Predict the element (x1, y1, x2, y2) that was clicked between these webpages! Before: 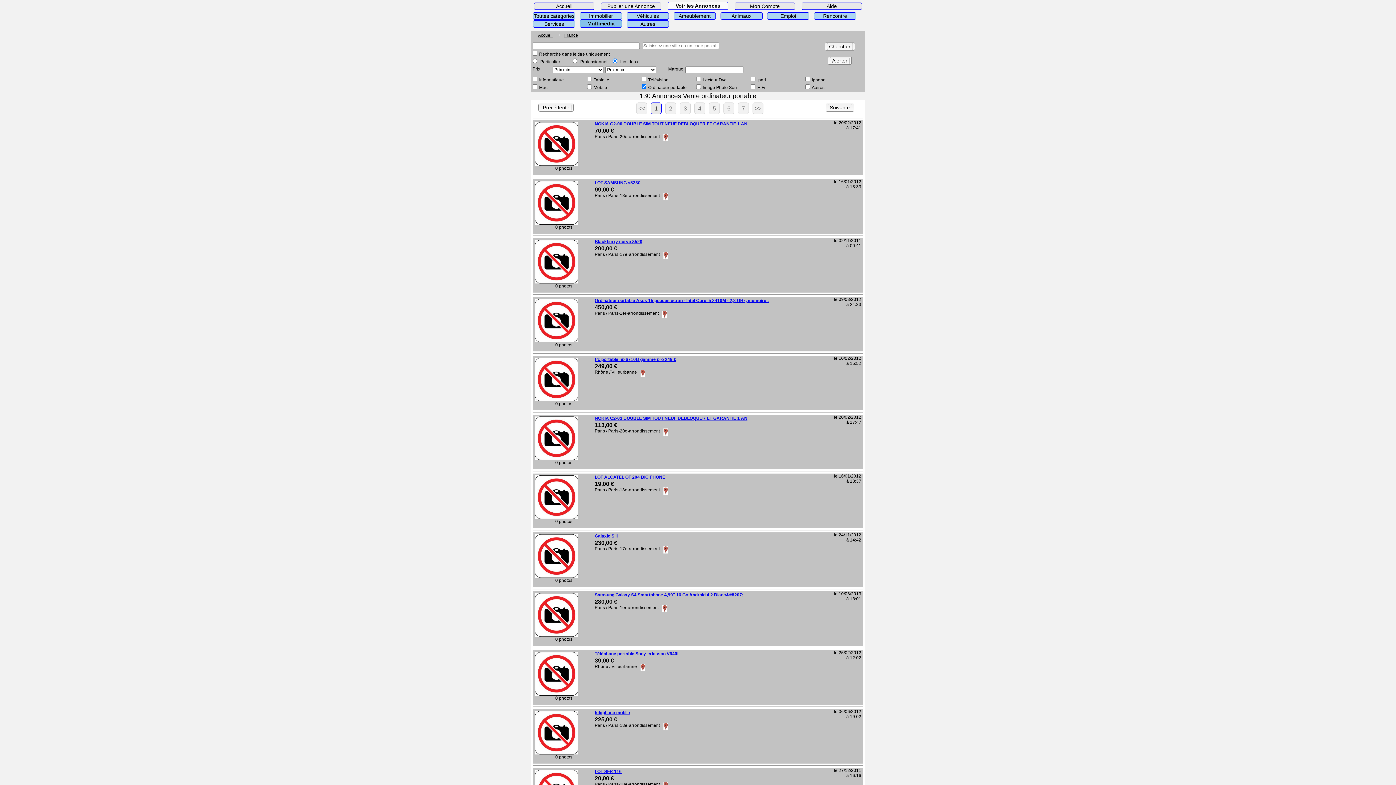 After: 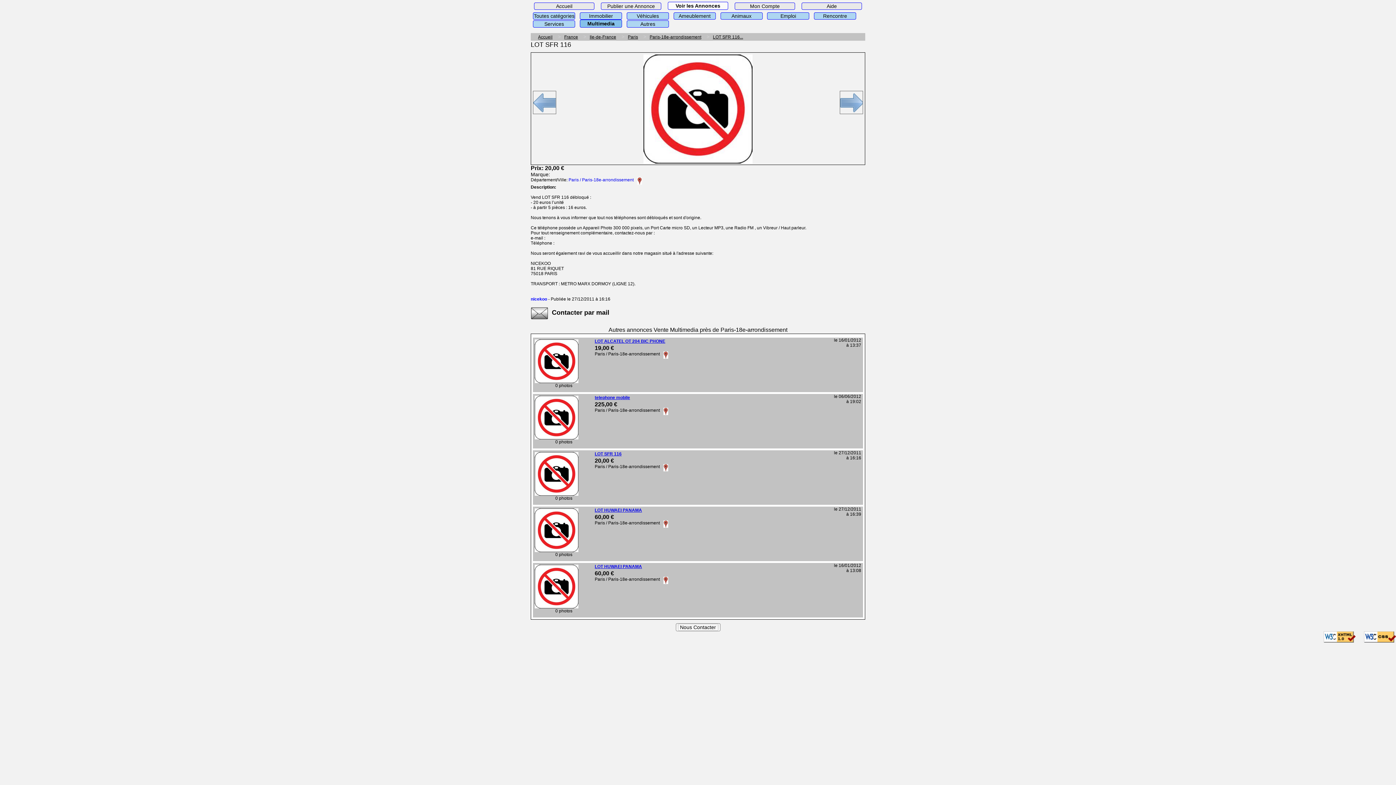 Action: label: LOT SFR 116 bbox: (594, 769, 621, 774)